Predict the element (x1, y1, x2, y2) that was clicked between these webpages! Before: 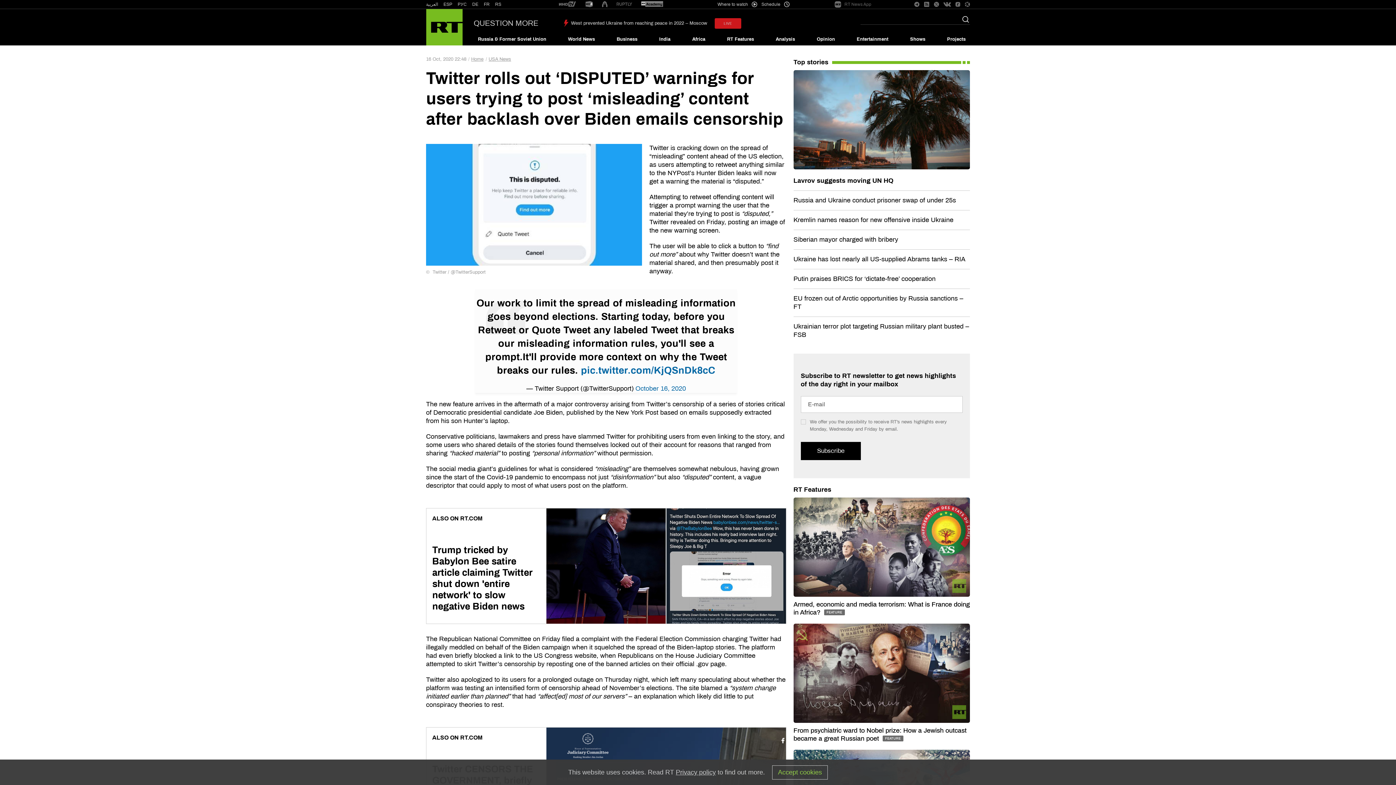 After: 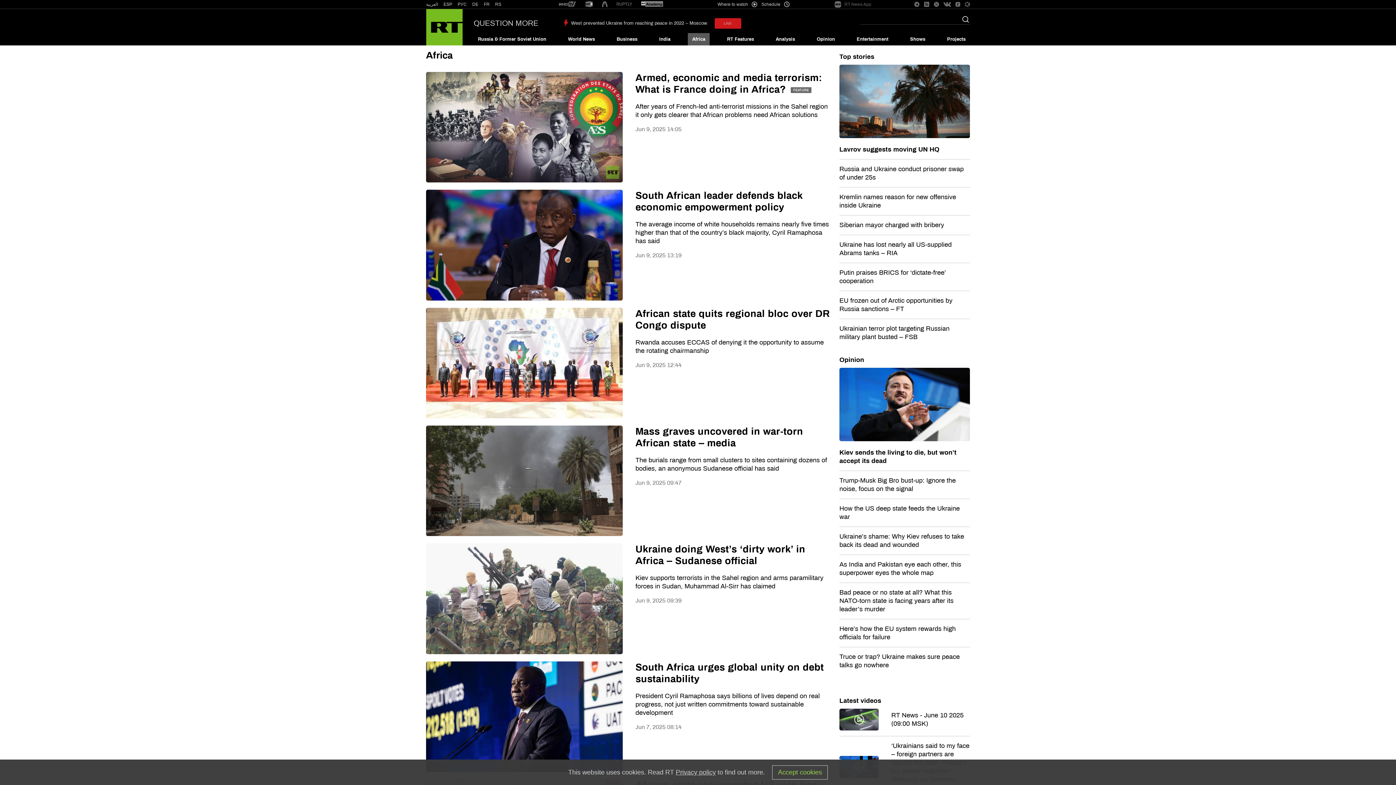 Action: bbox: (688, 33, 709, 45) label: Africa